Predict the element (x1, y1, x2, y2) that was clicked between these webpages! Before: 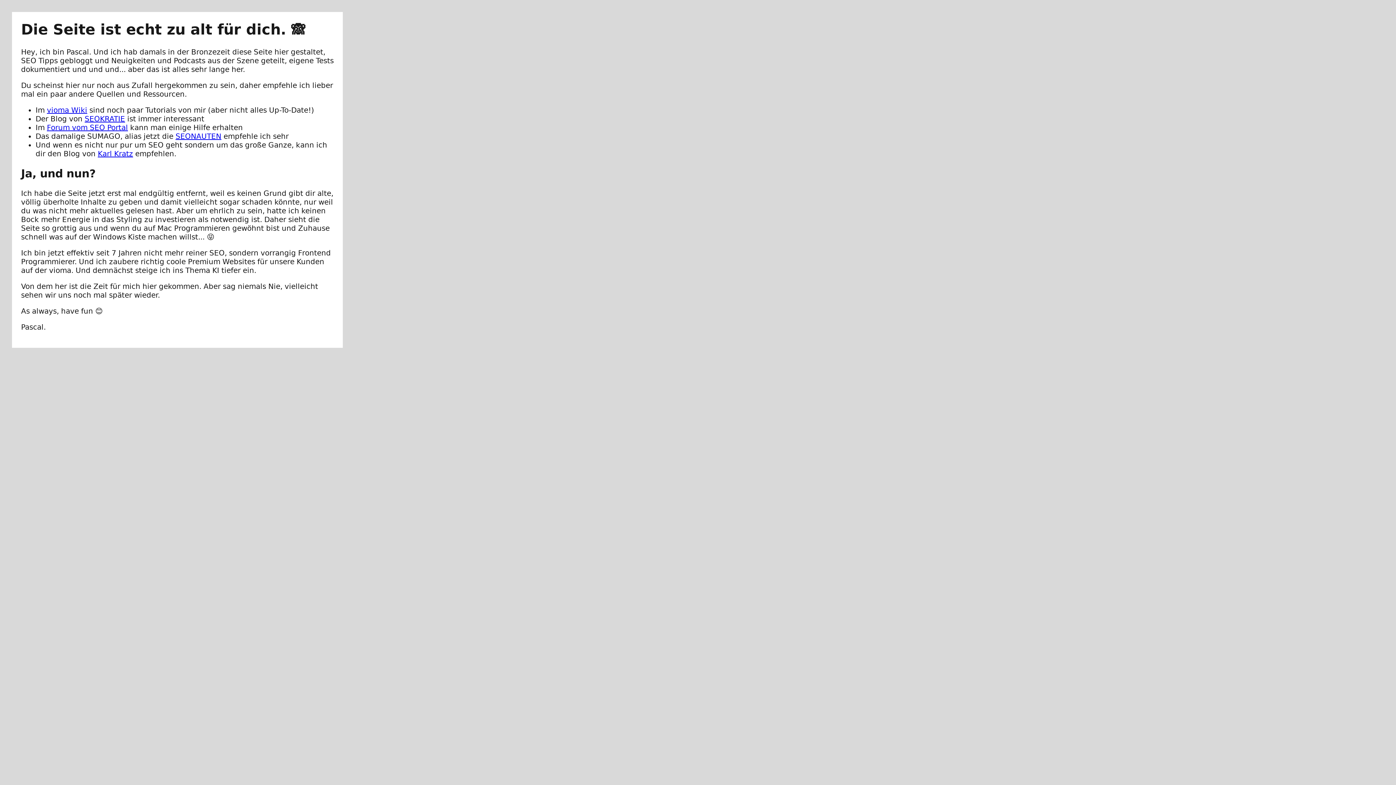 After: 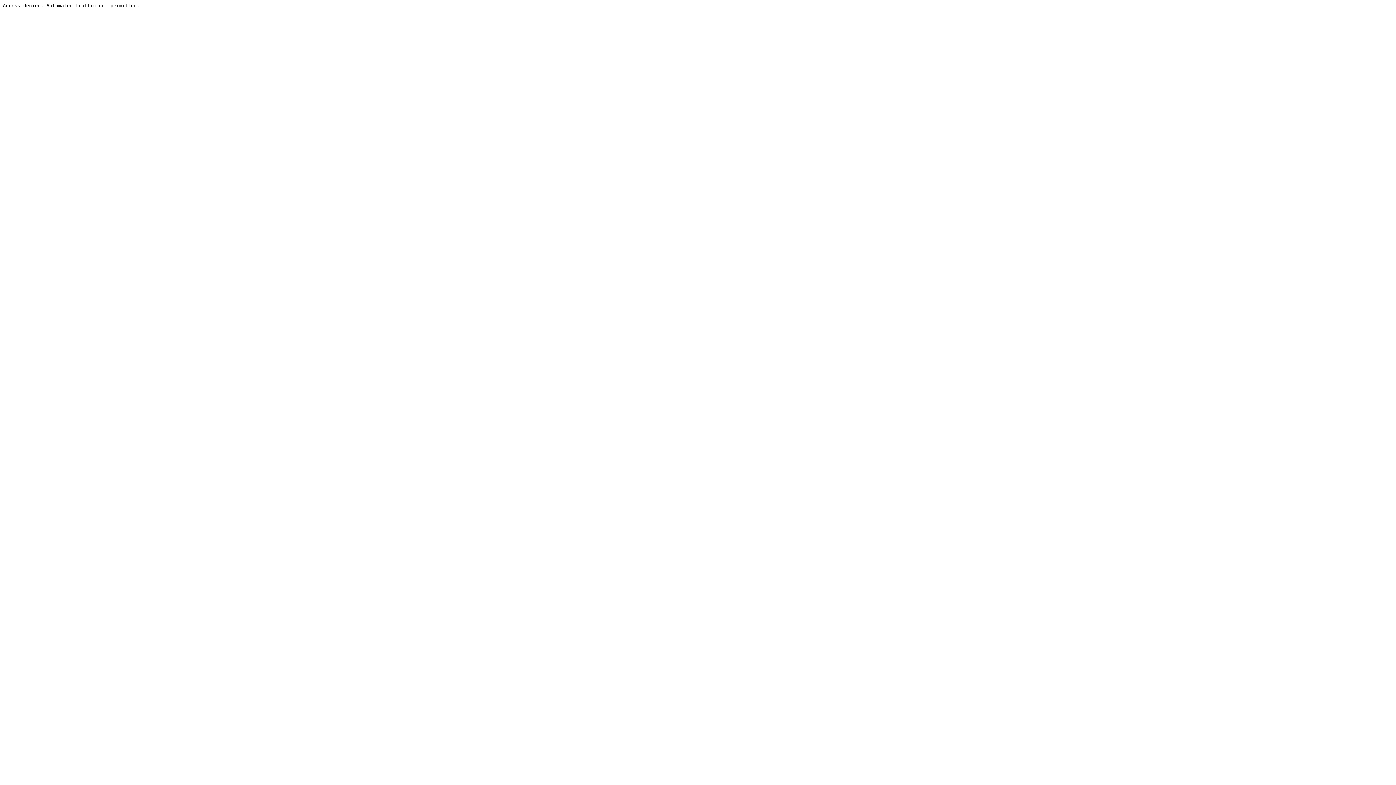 Action: label: Karl Kratz bbox: (97, 149, 133, 158)